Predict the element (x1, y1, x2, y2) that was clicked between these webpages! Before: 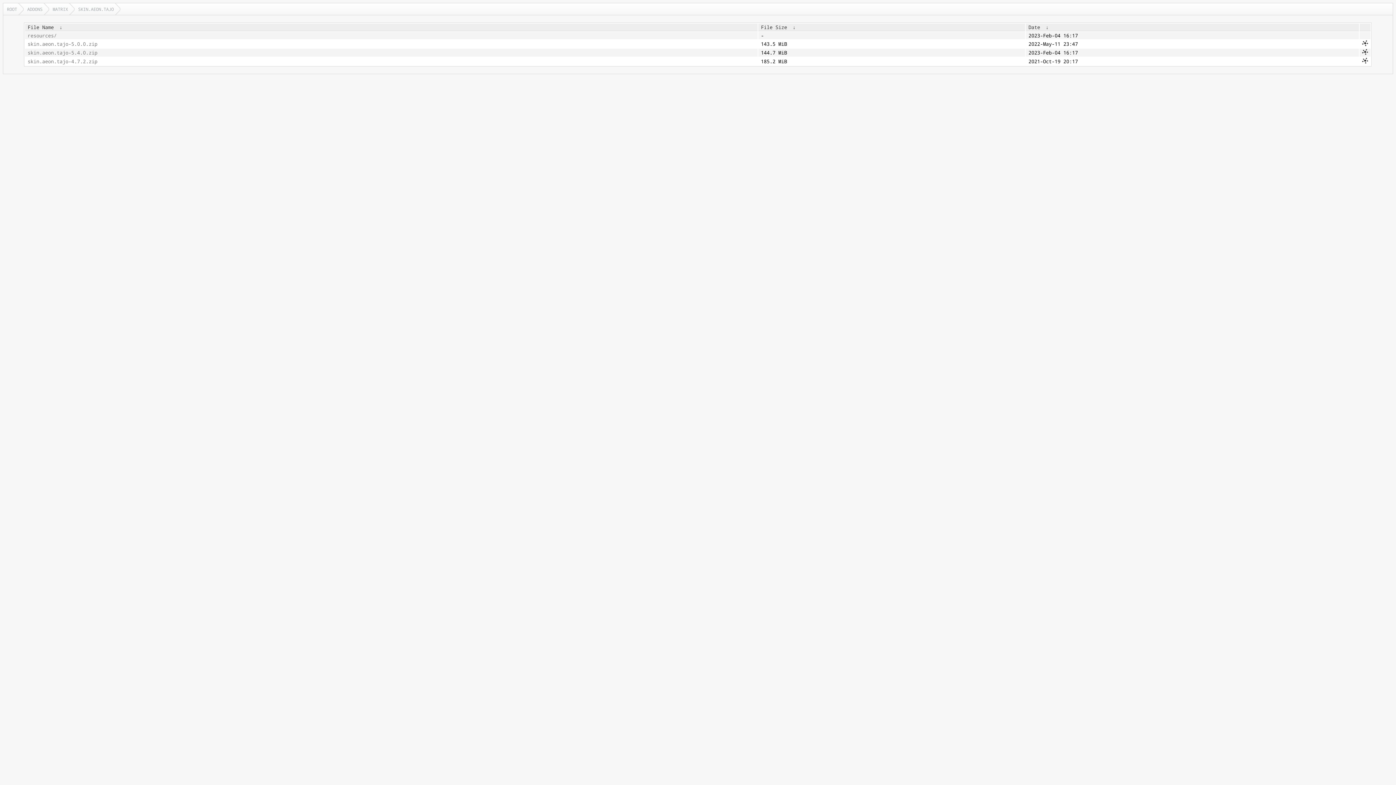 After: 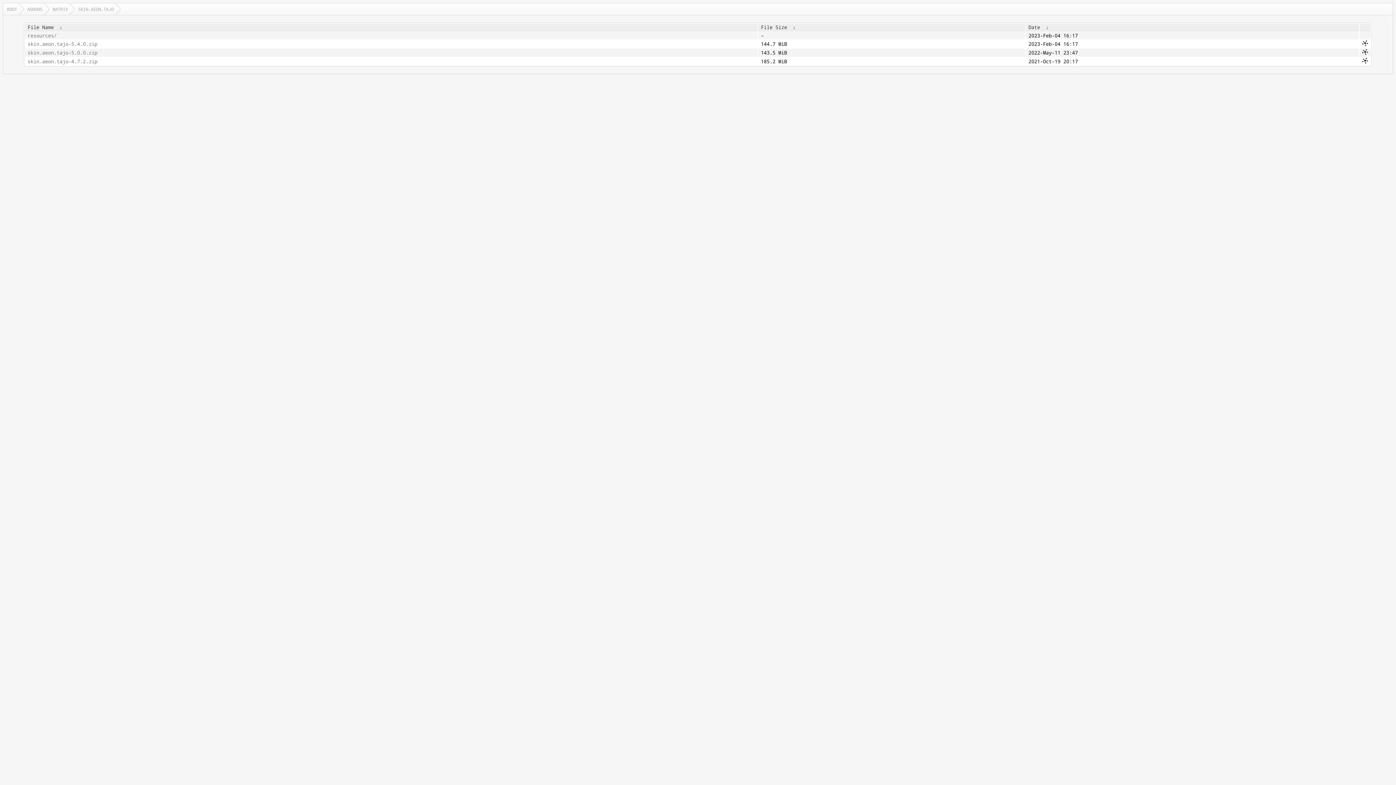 Action: label:  ↓  bbox: (56, 24, 65, 30)